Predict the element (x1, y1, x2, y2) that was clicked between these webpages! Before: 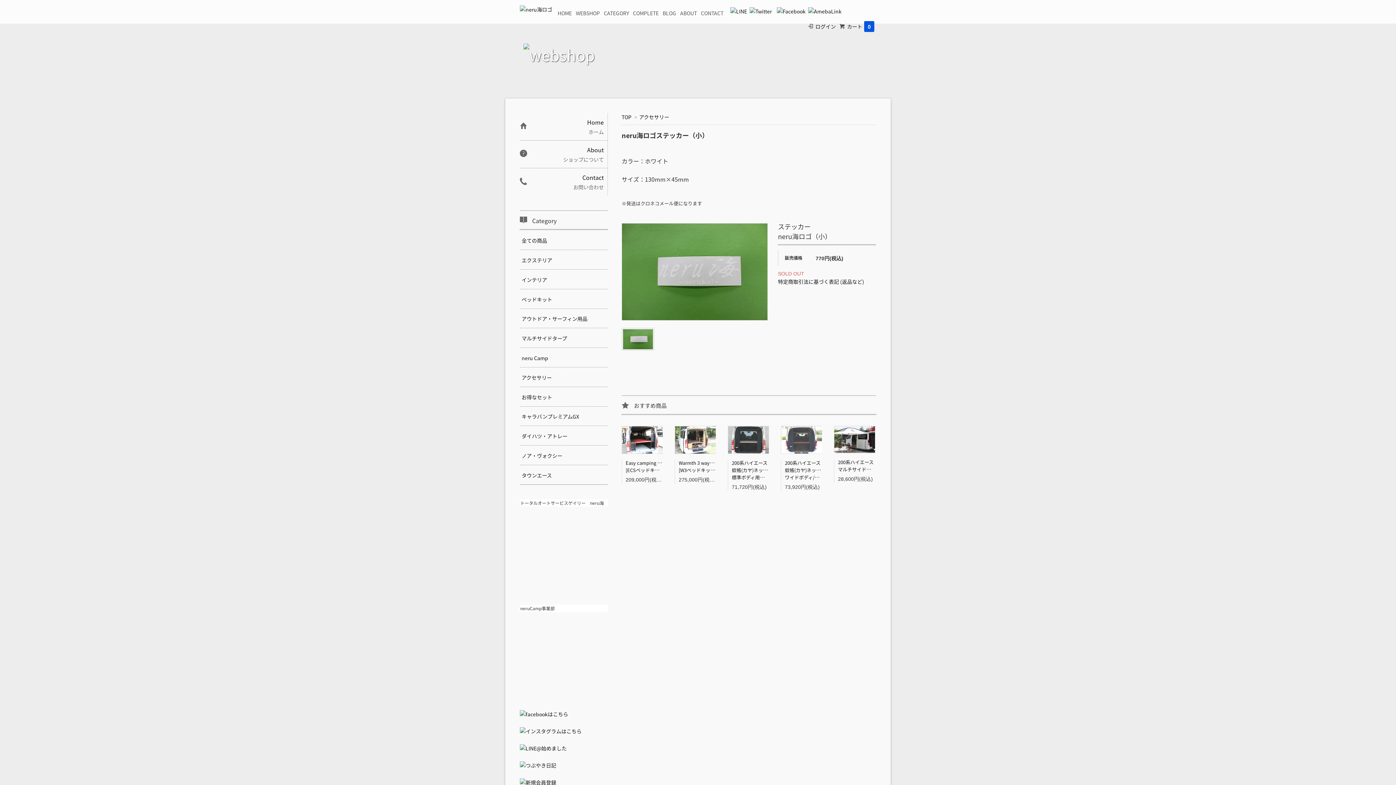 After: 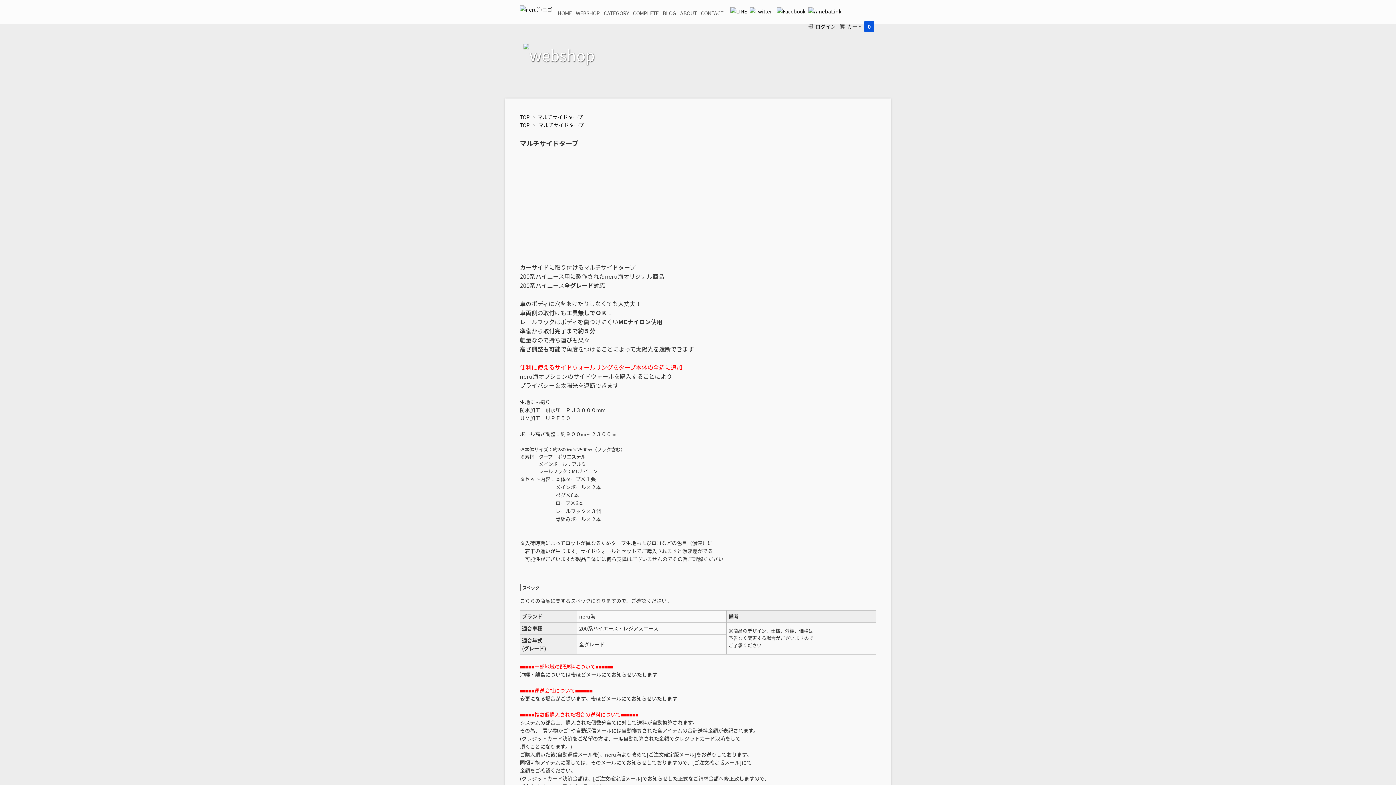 Action: label: 200系ハイエース
マルチサイドタープ bbox: (838, 458, 880, 473)